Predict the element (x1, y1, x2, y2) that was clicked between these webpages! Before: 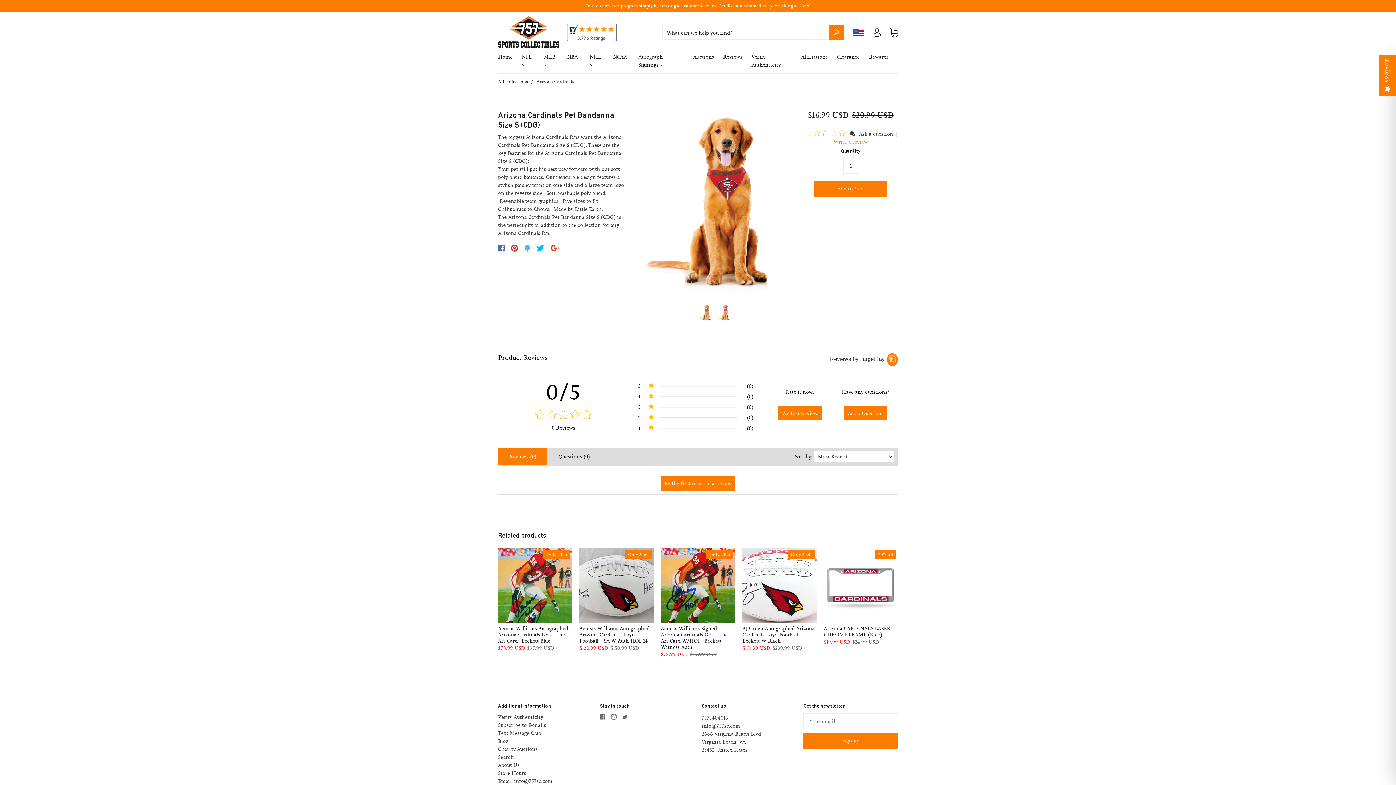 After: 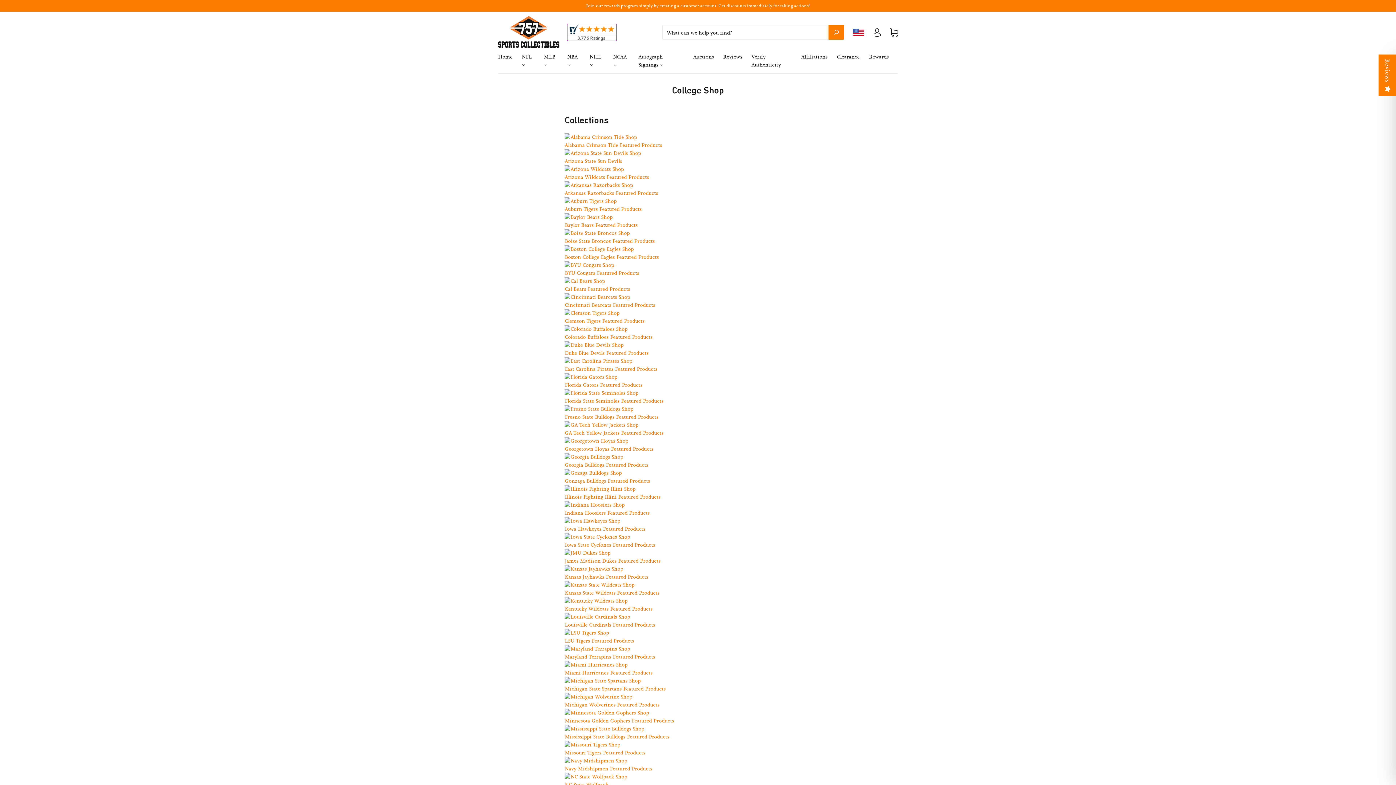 Action: bbox: (613, 53, 629, 69) label: NCAA 